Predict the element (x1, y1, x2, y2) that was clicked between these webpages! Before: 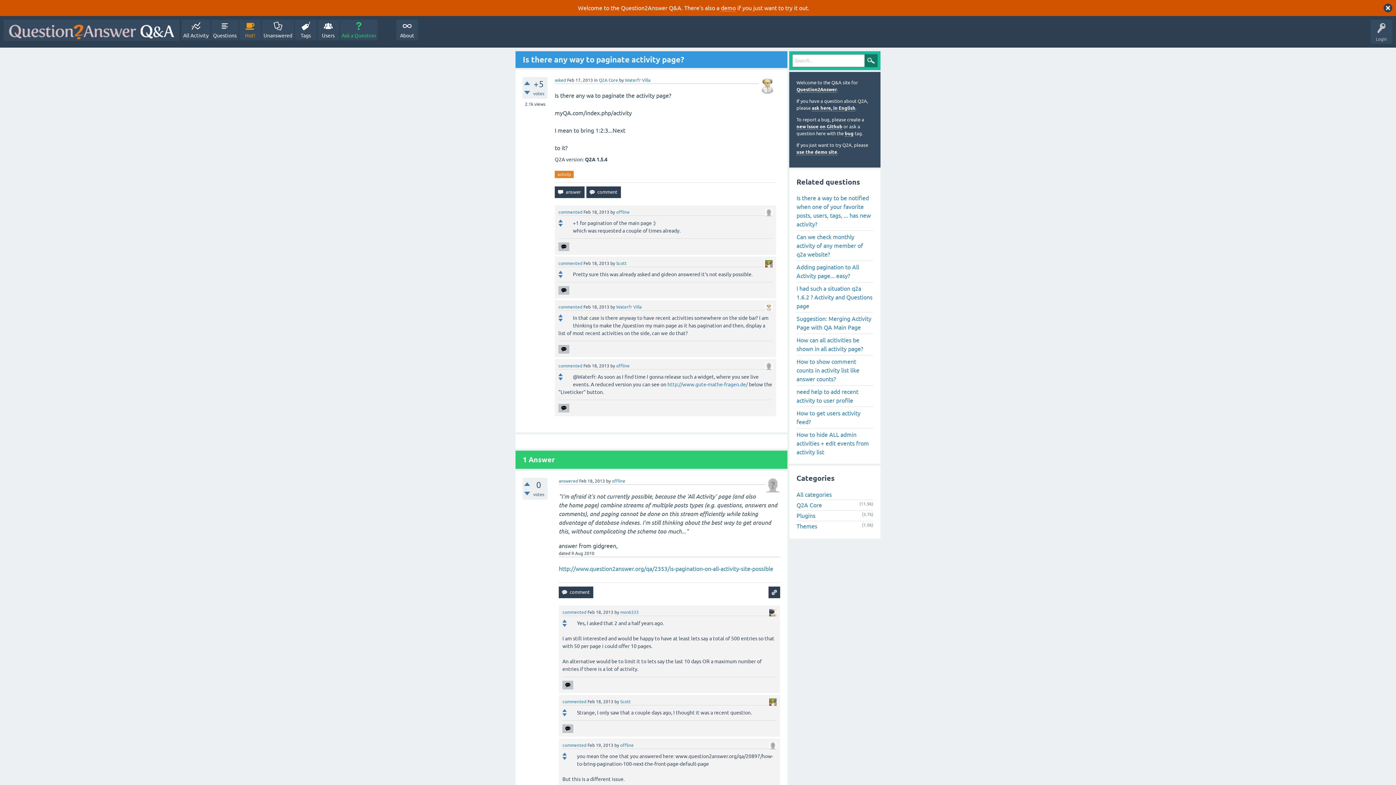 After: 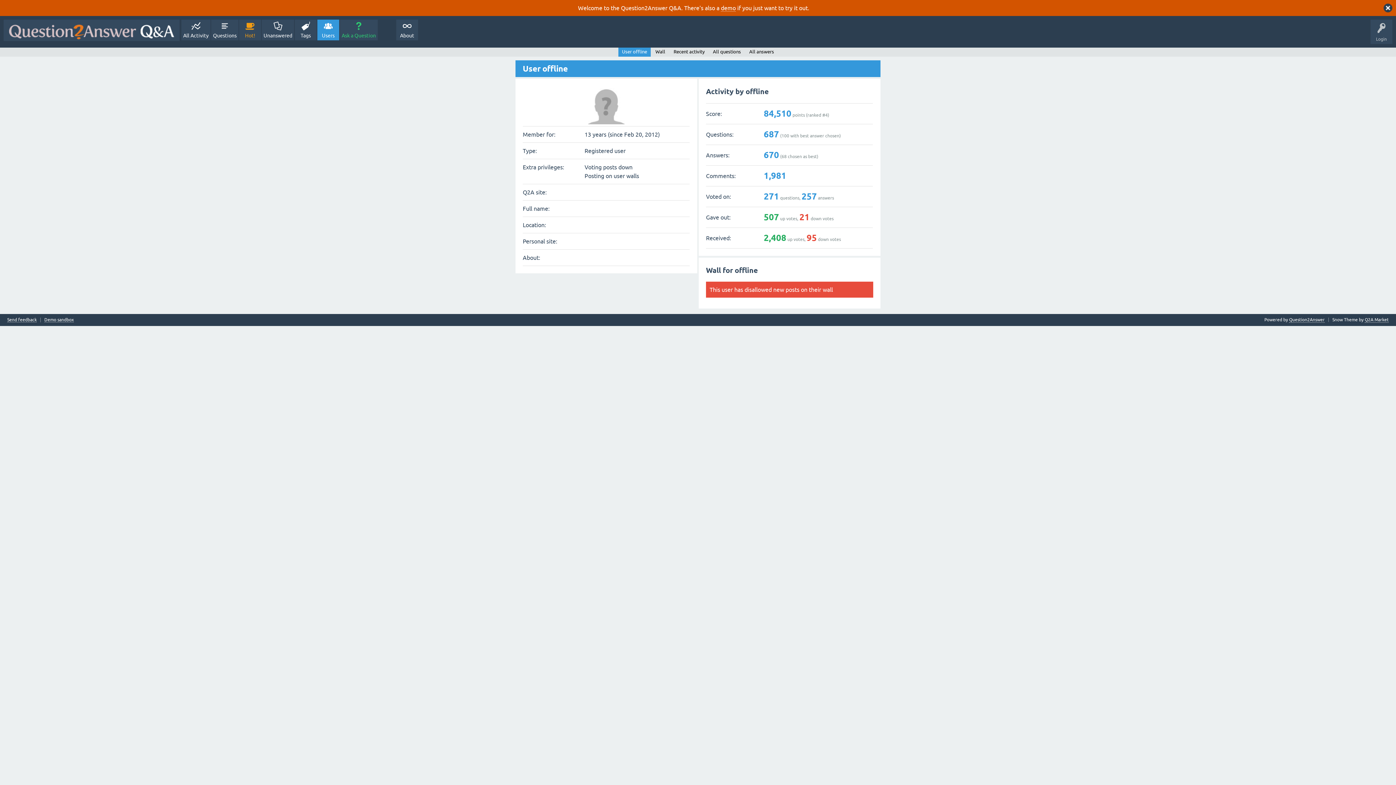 Action: label: offline bbox: (620, 743, 633, 748)